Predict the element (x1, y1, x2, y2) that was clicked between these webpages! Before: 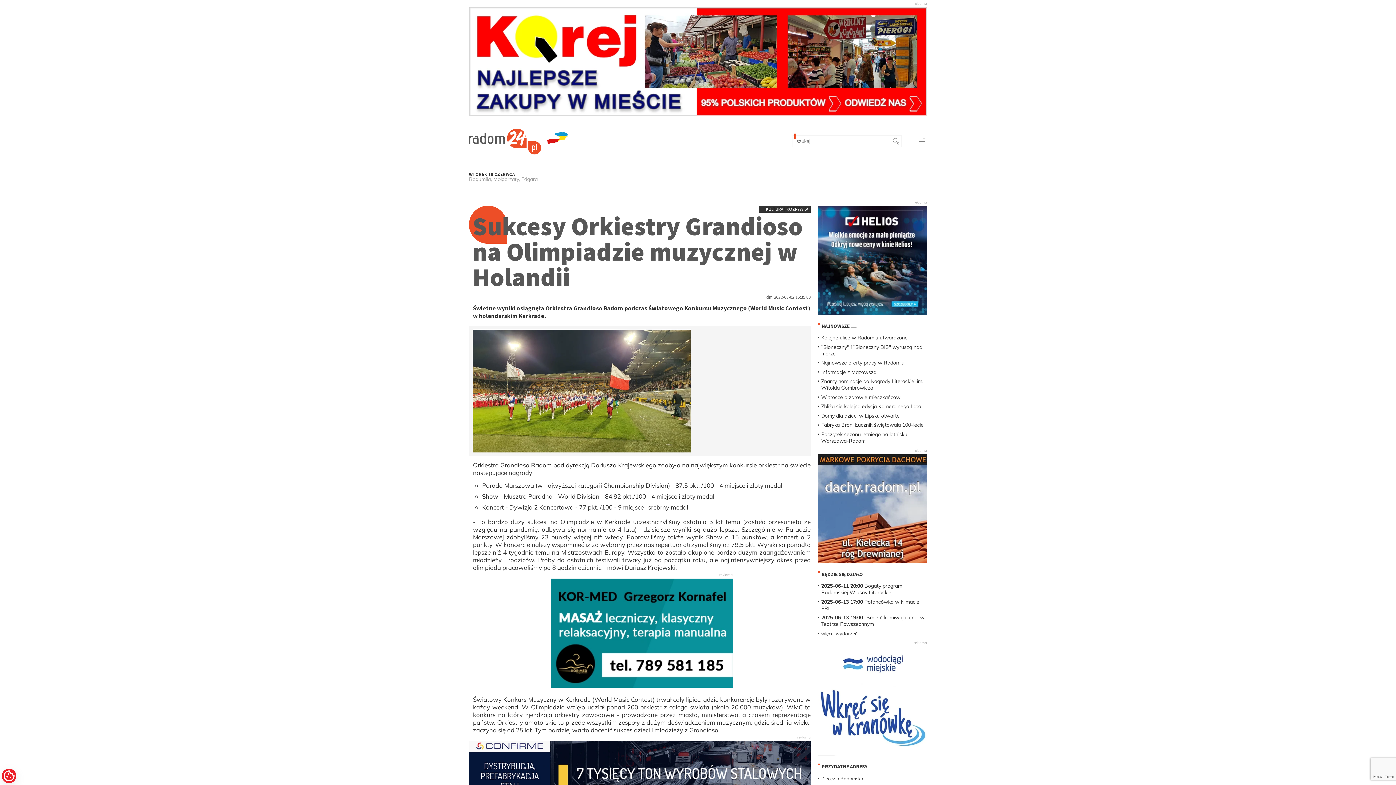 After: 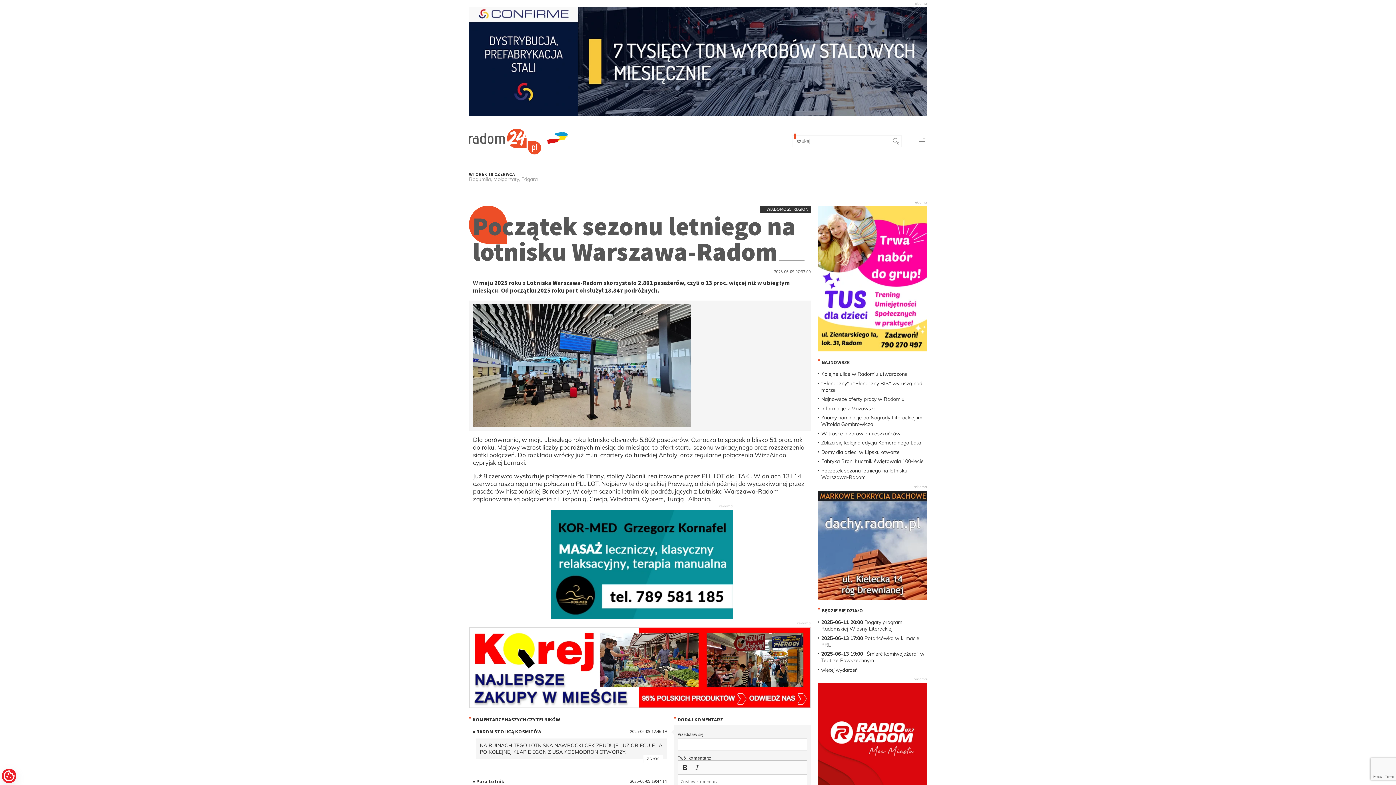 Action: label: Początek sezonu letniego na lotnisku Warszawa-Radom bbox: (821, 431, 907, 444)